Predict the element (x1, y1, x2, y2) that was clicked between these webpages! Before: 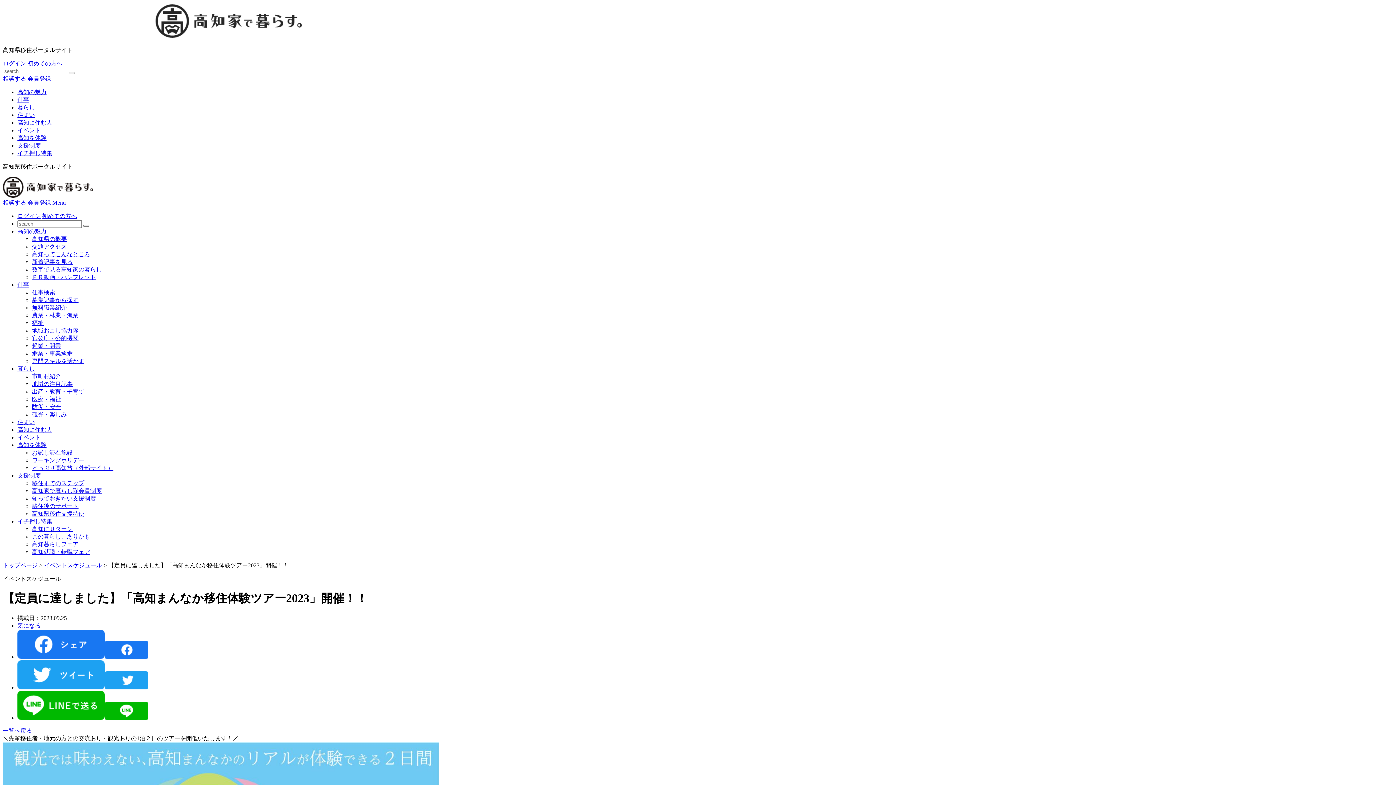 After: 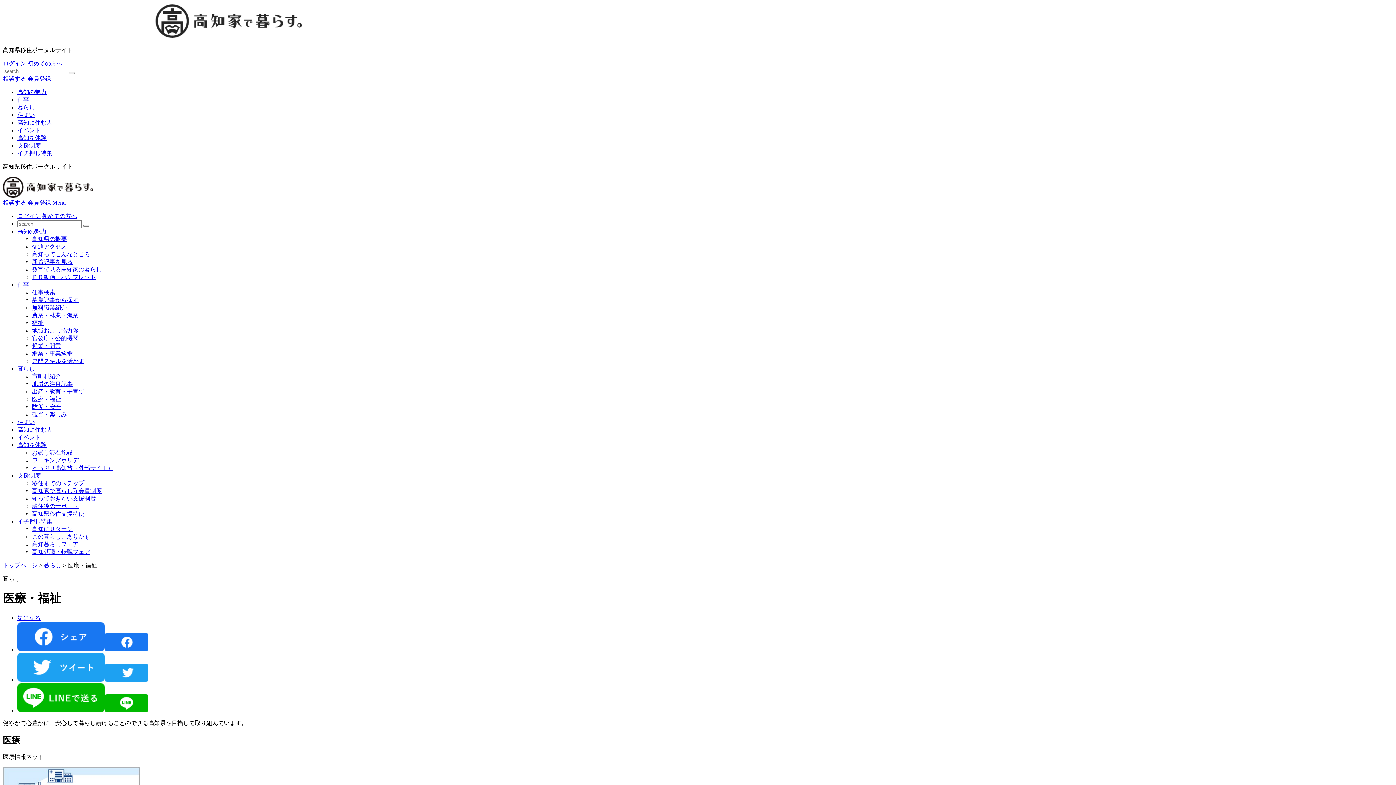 Action: bbox: (32, 396, 61, 402) label: 医療・福祉